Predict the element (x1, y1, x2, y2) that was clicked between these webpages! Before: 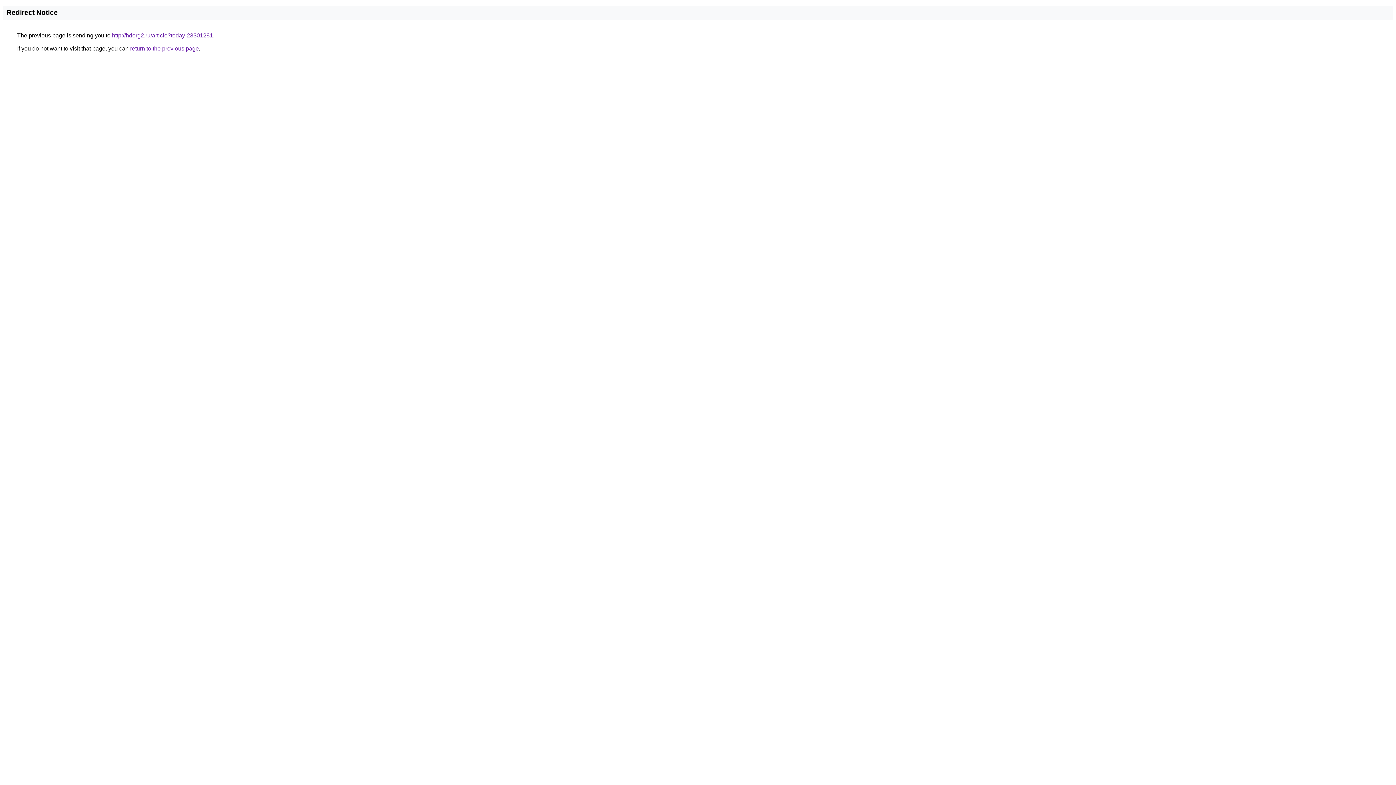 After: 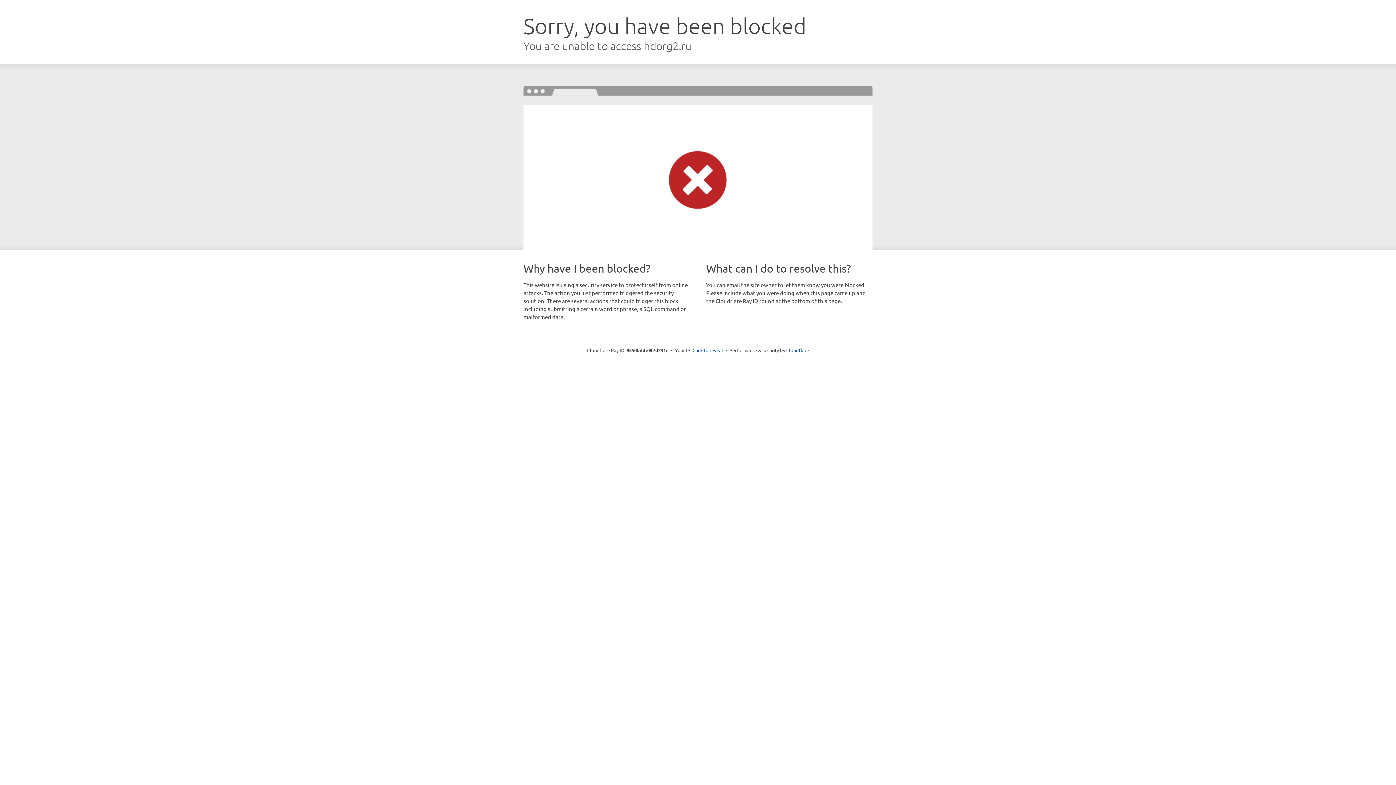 Action: bbox: (112, 32, 213, 38) label: http://hdorg2.ru/article?today-23301281